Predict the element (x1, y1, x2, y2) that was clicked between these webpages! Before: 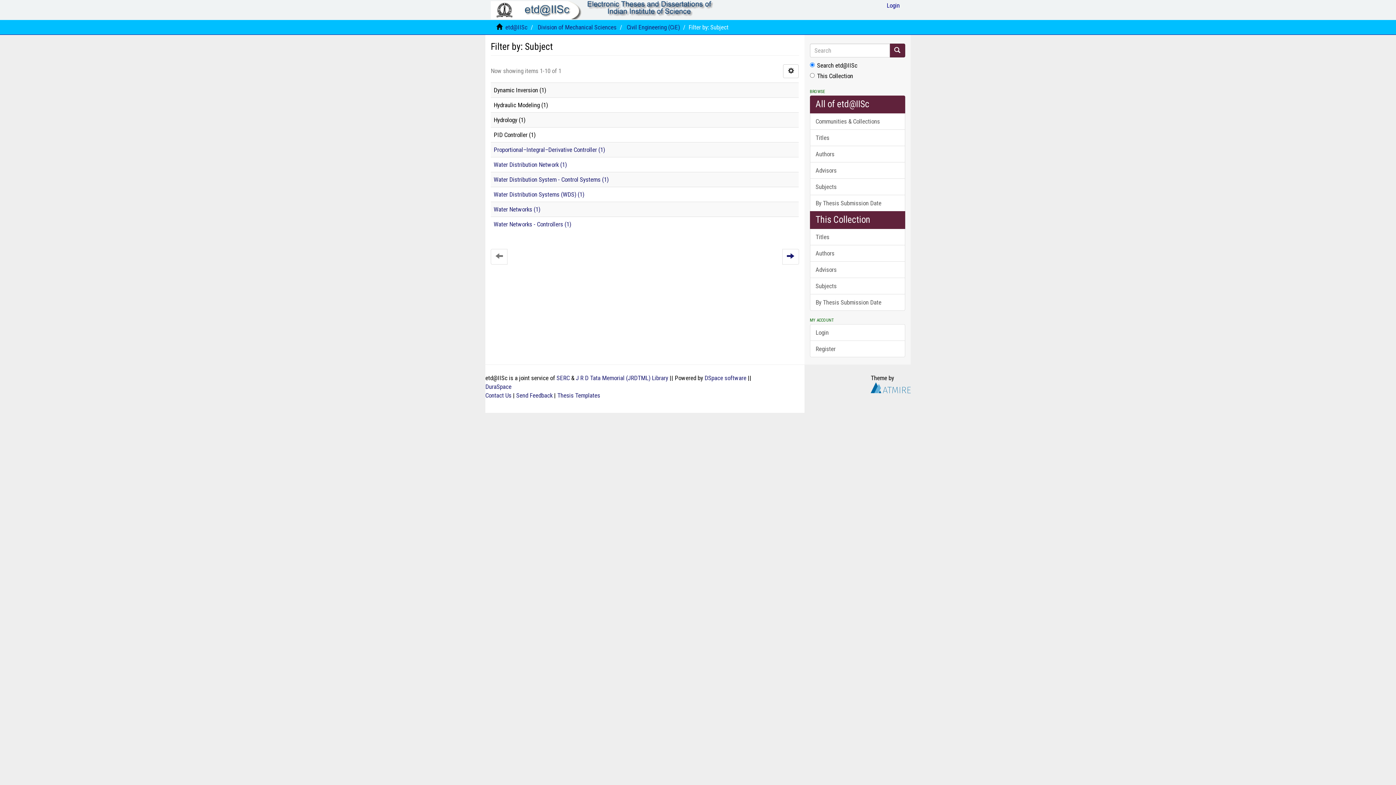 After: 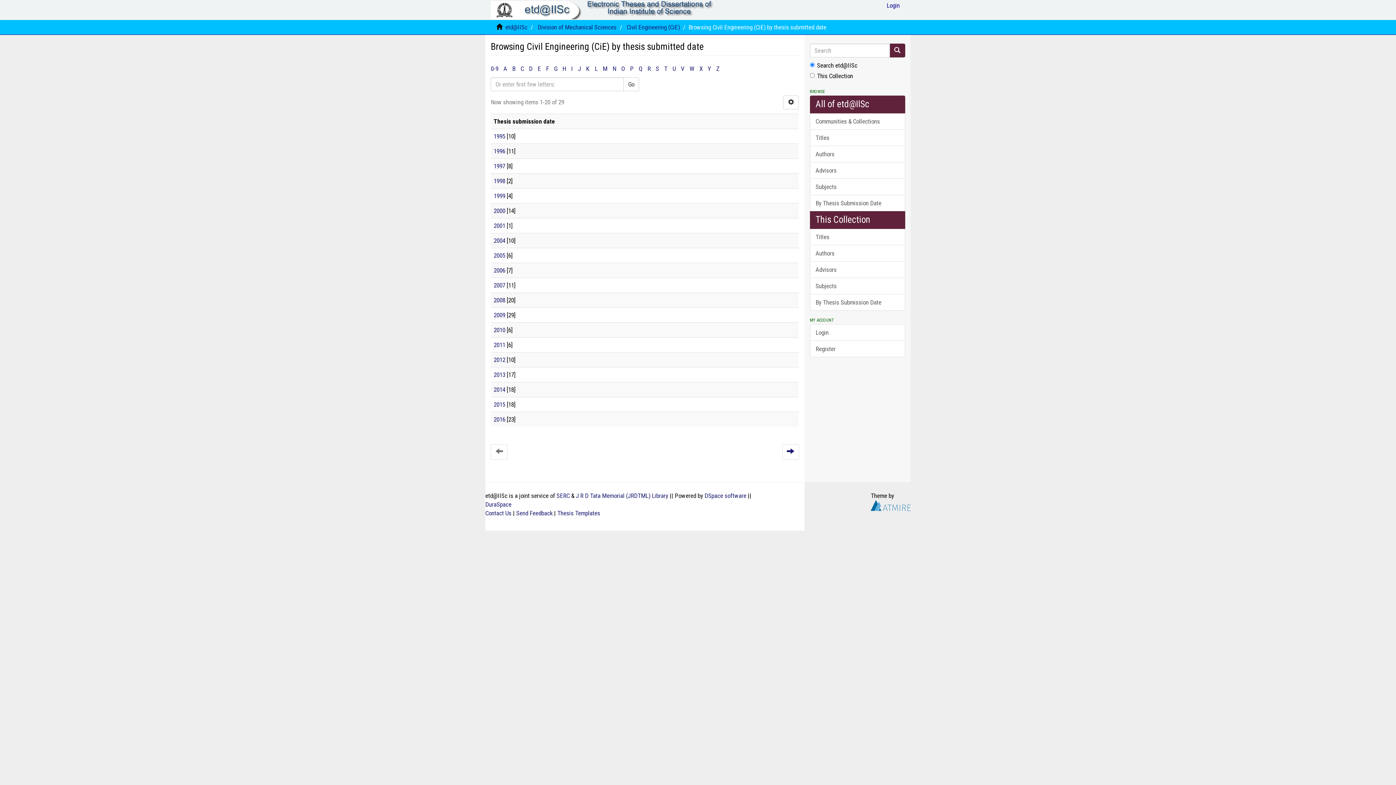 Action: label: By Thesis Submission Date bbox: (810, 294, 905, 310)